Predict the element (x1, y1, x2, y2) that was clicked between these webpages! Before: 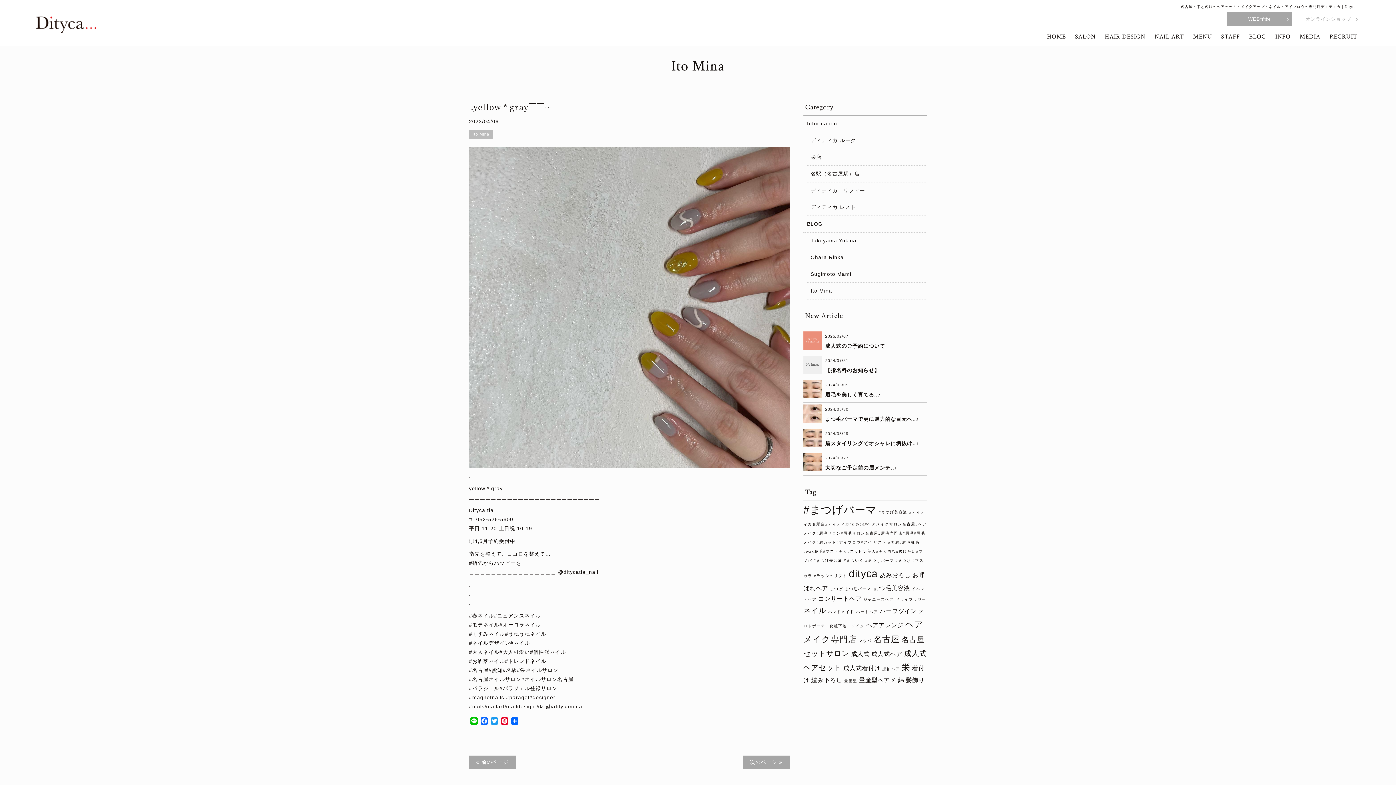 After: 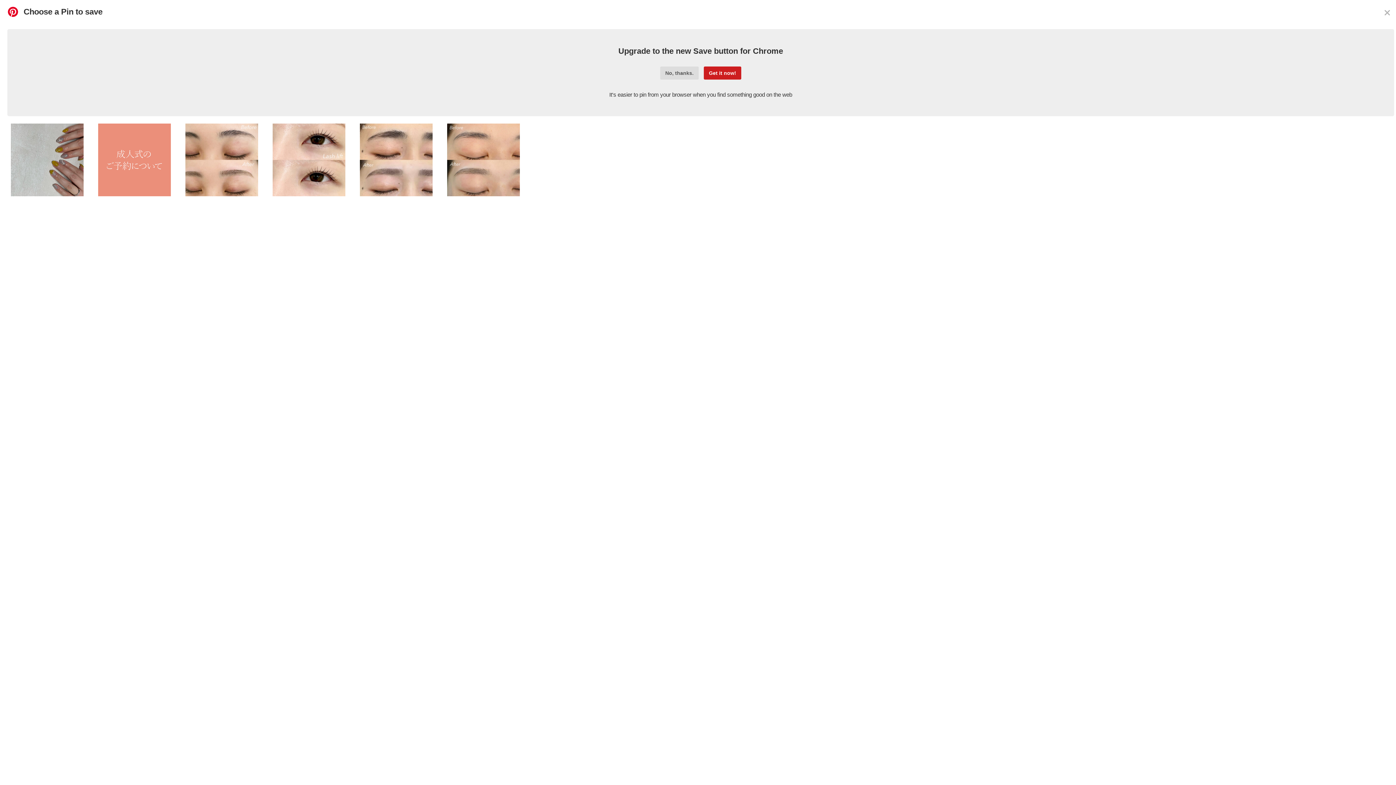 Action: label: Pinterest bbox: (499, 717, 509, 726)